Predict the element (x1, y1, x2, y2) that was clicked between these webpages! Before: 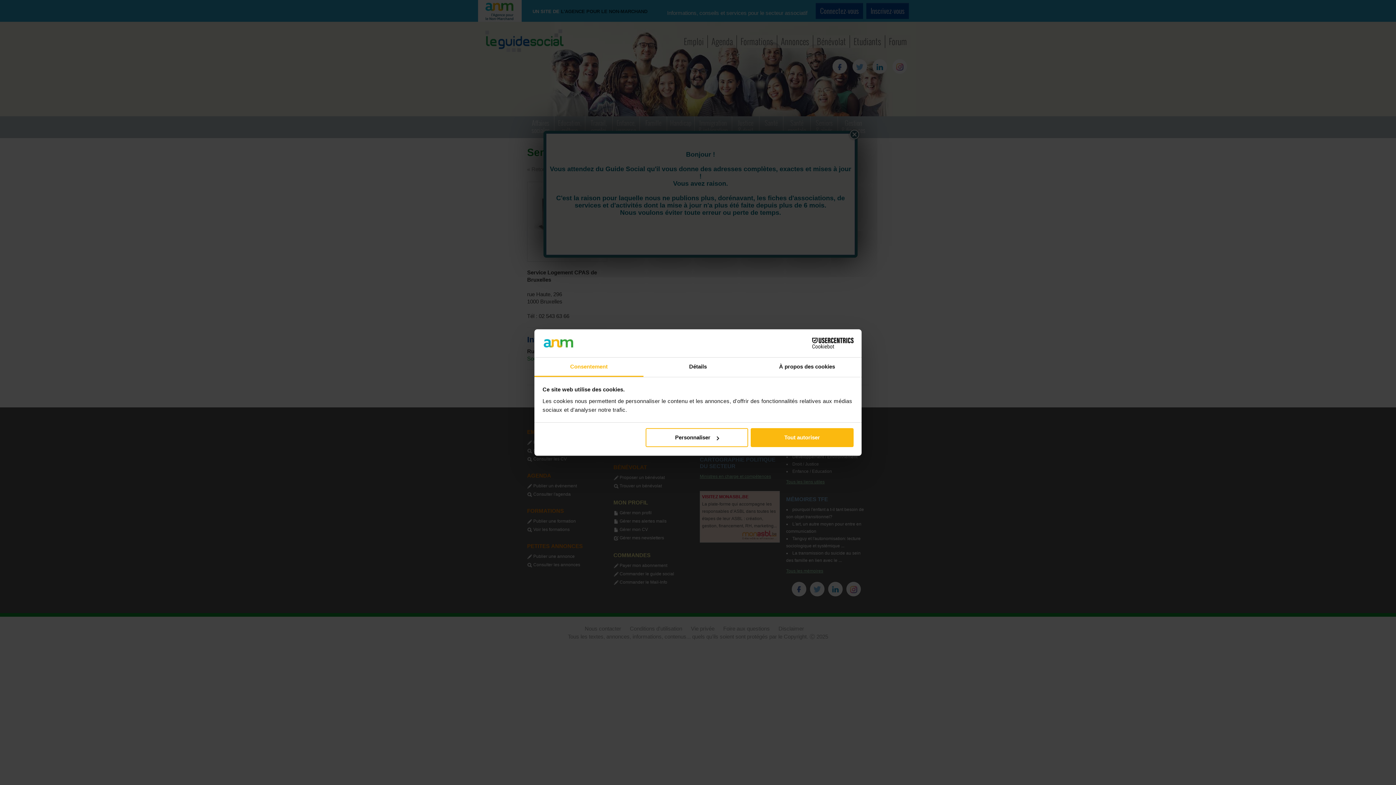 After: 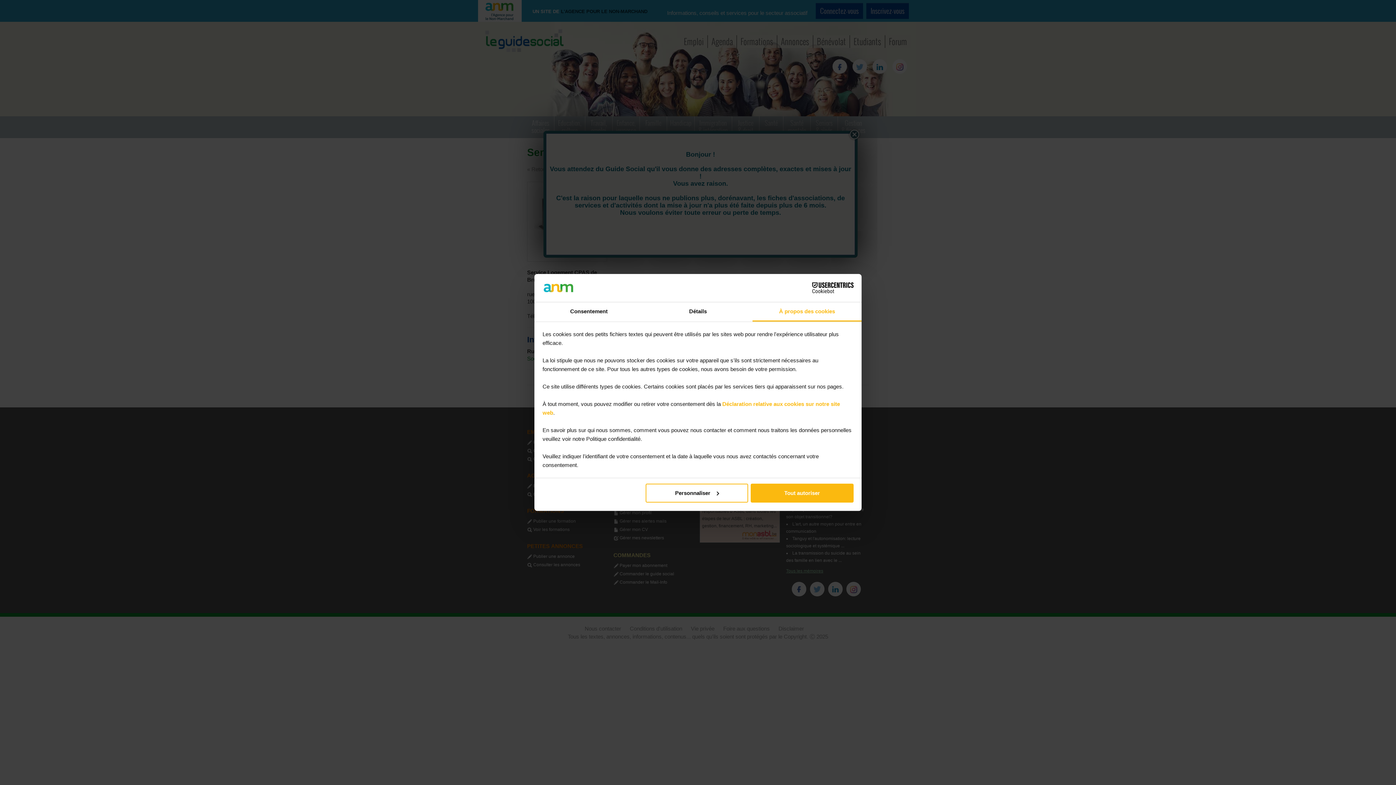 Action: bbox: (752, 357, 861, 377) label: À propos des cookies